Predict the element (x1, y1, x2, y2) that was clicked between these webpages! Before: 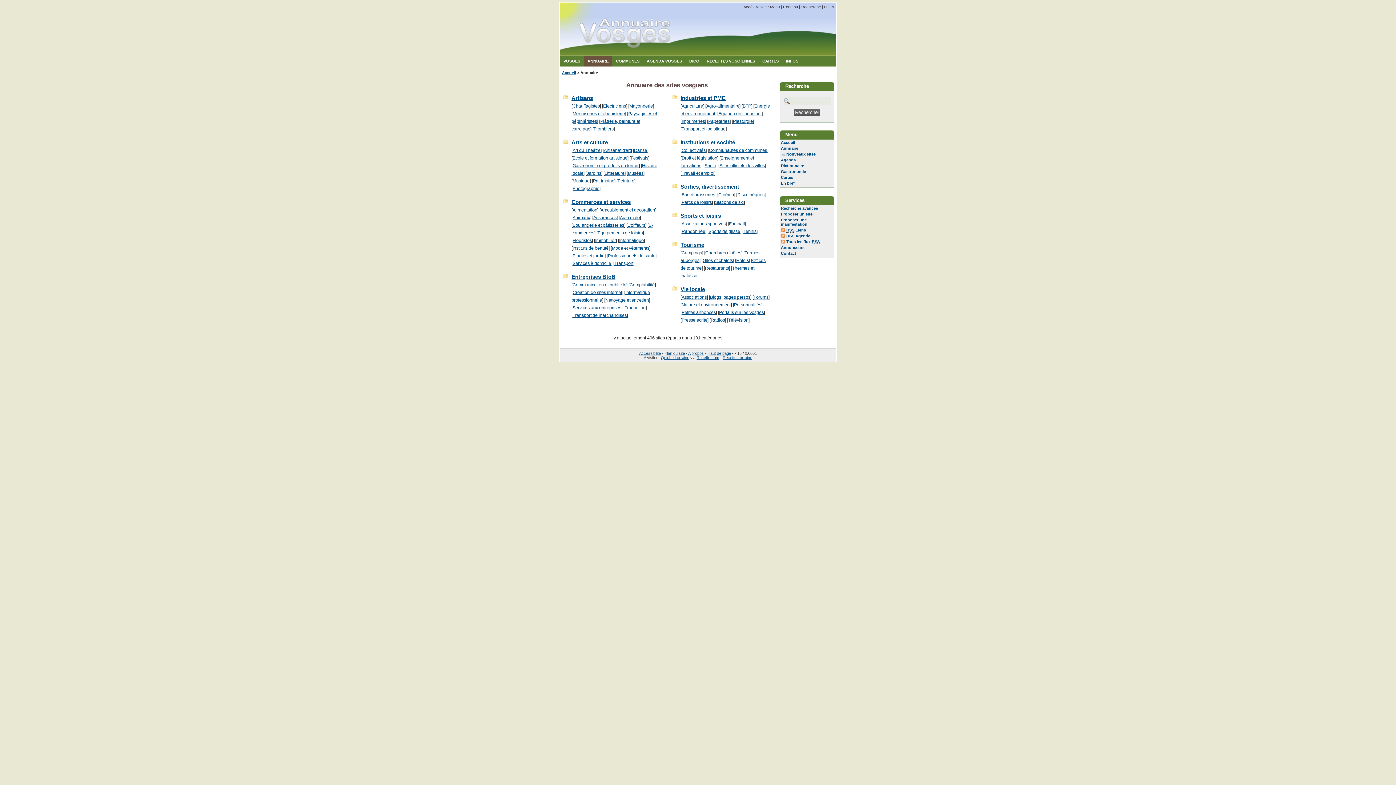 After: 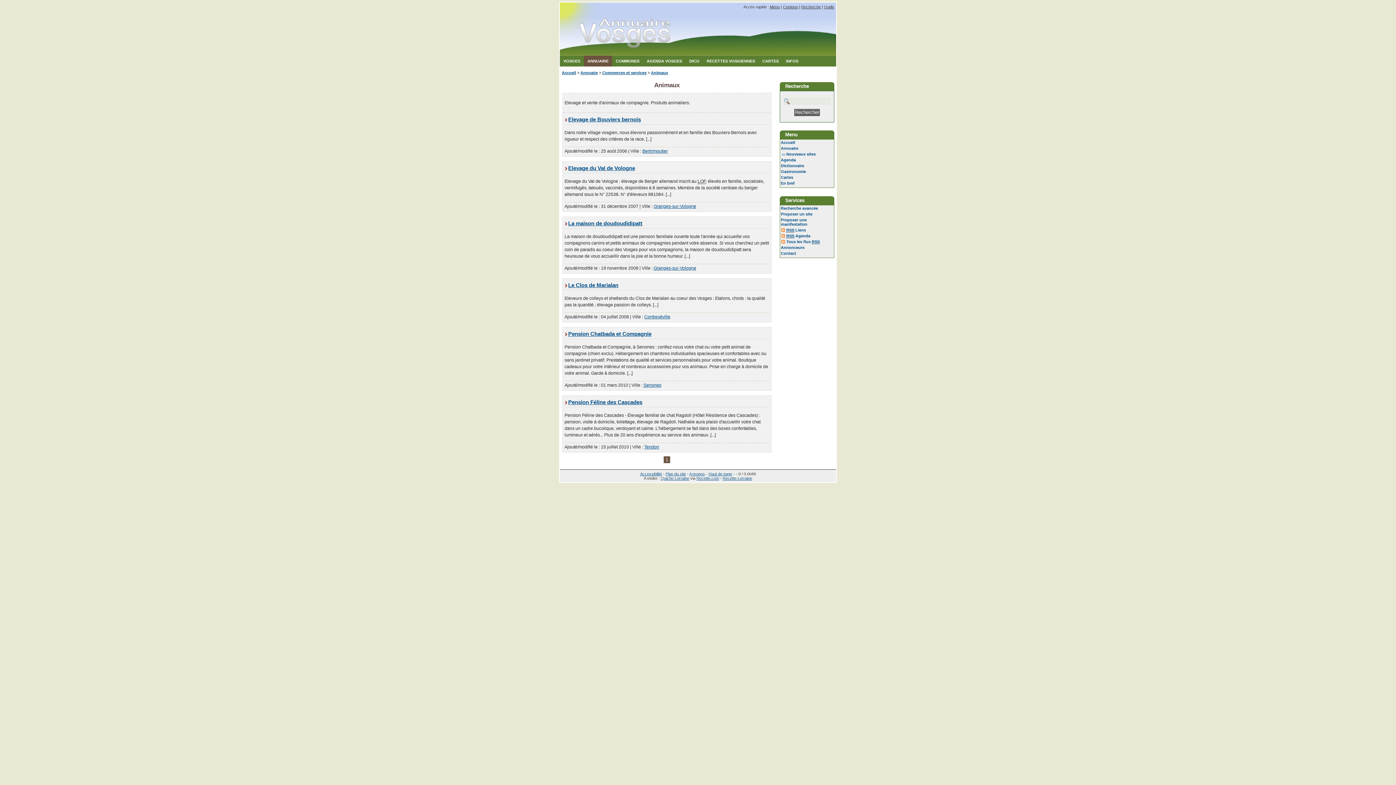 Action: bbox: (572, 215, 590, 220) label: Animaux